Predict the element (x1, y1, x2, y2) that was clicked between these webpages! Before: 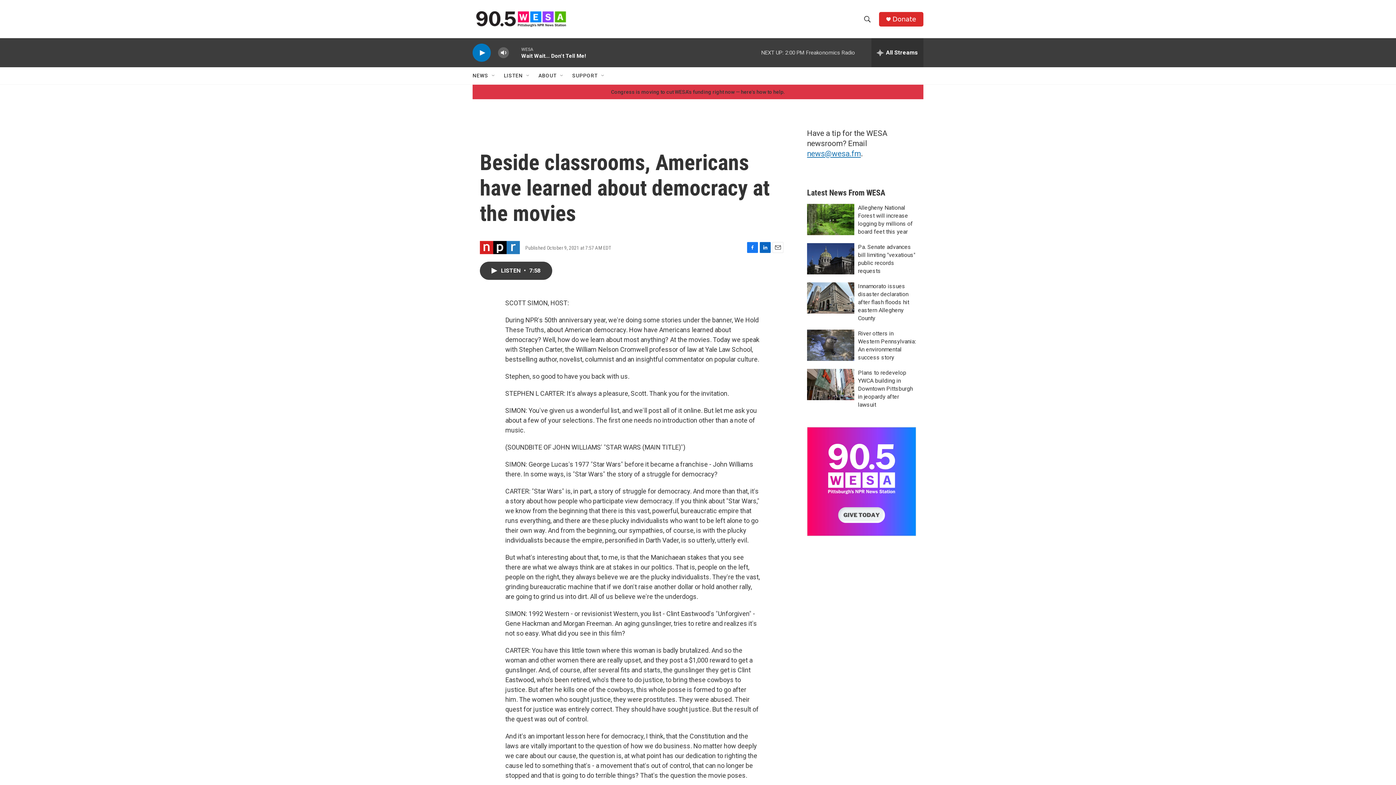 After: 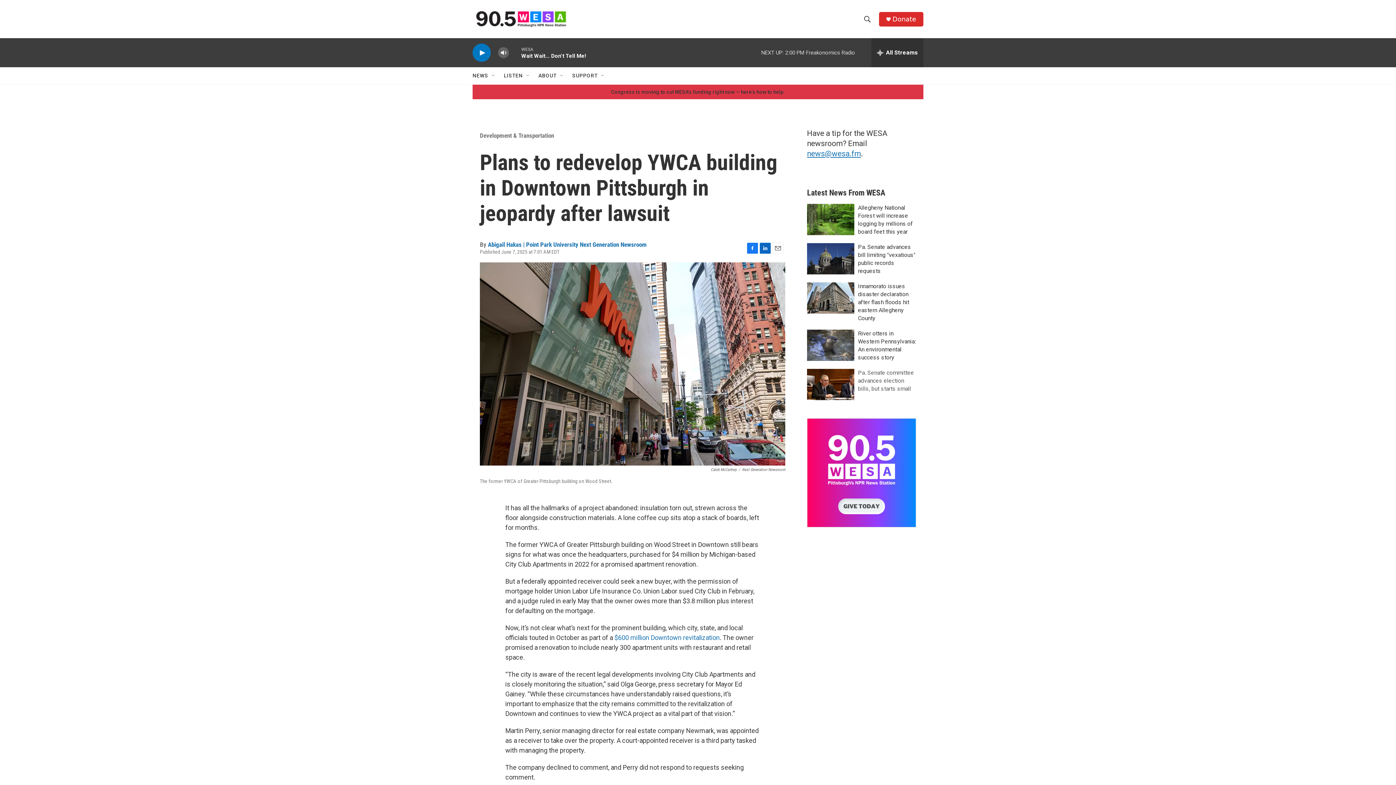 Action: bbox: (858, 399, 913, 437) label: Plans to redevelop YWCA building in Downtown Pittsburgh in jeopardy after lawsuit